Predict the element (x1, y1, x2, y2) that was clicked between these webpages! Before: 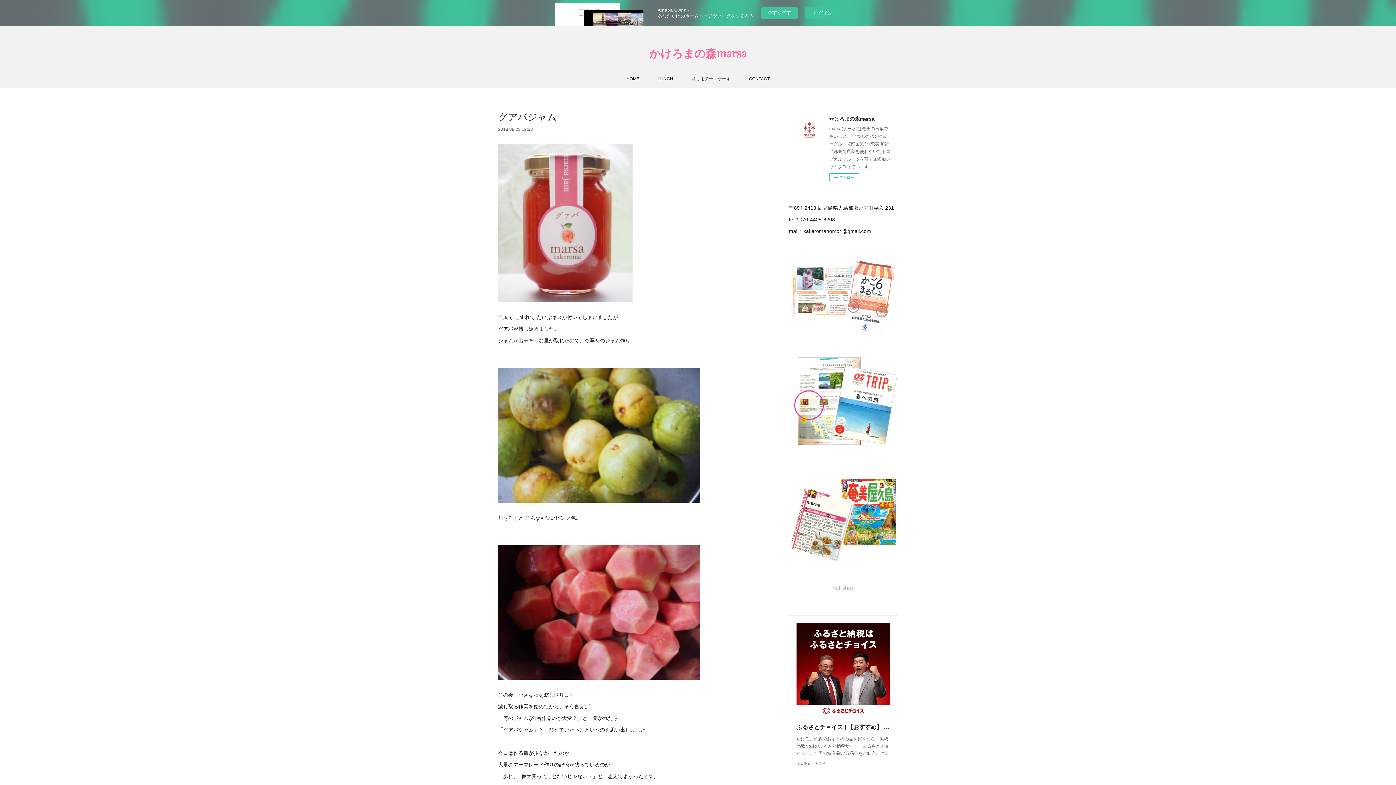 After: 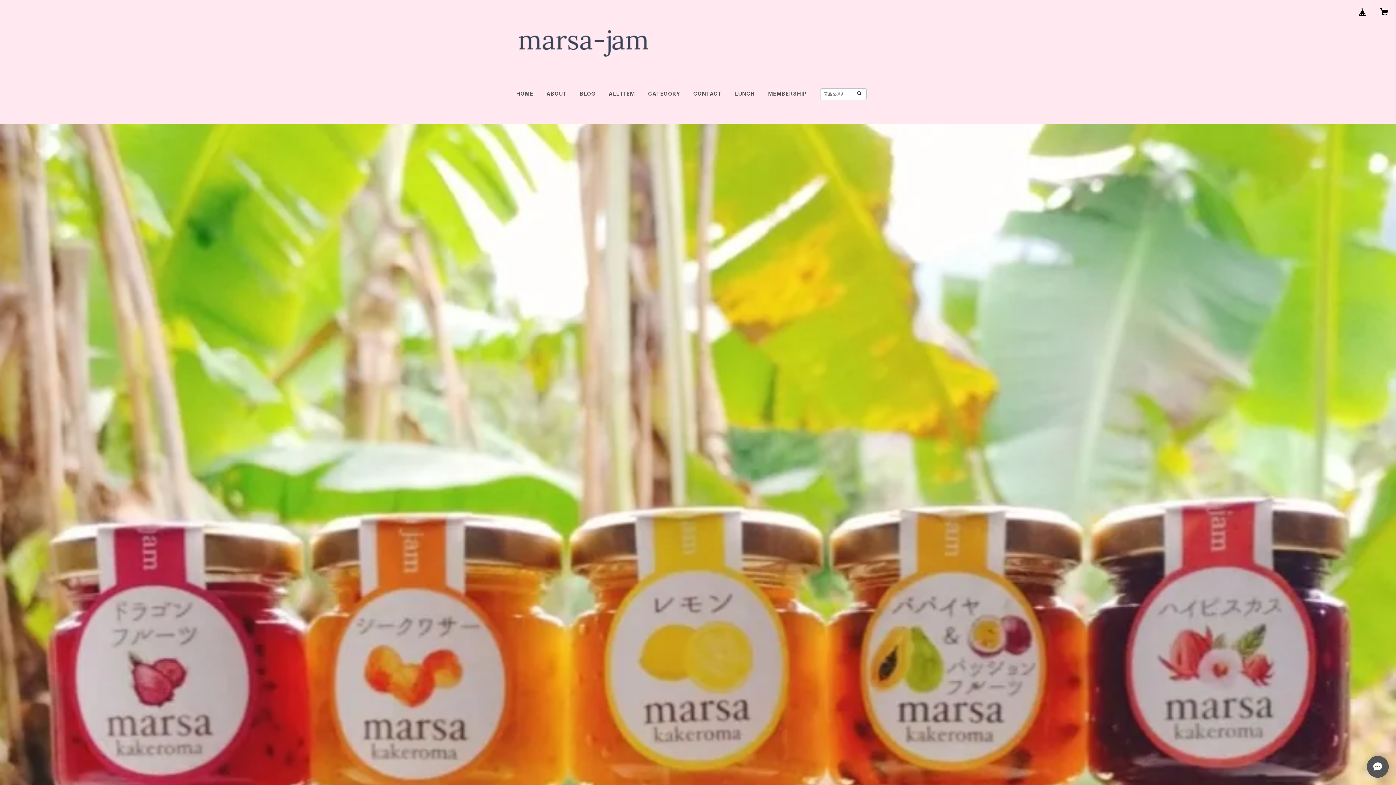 Action: bbox: (789, 579, 898, 597) label: net shop